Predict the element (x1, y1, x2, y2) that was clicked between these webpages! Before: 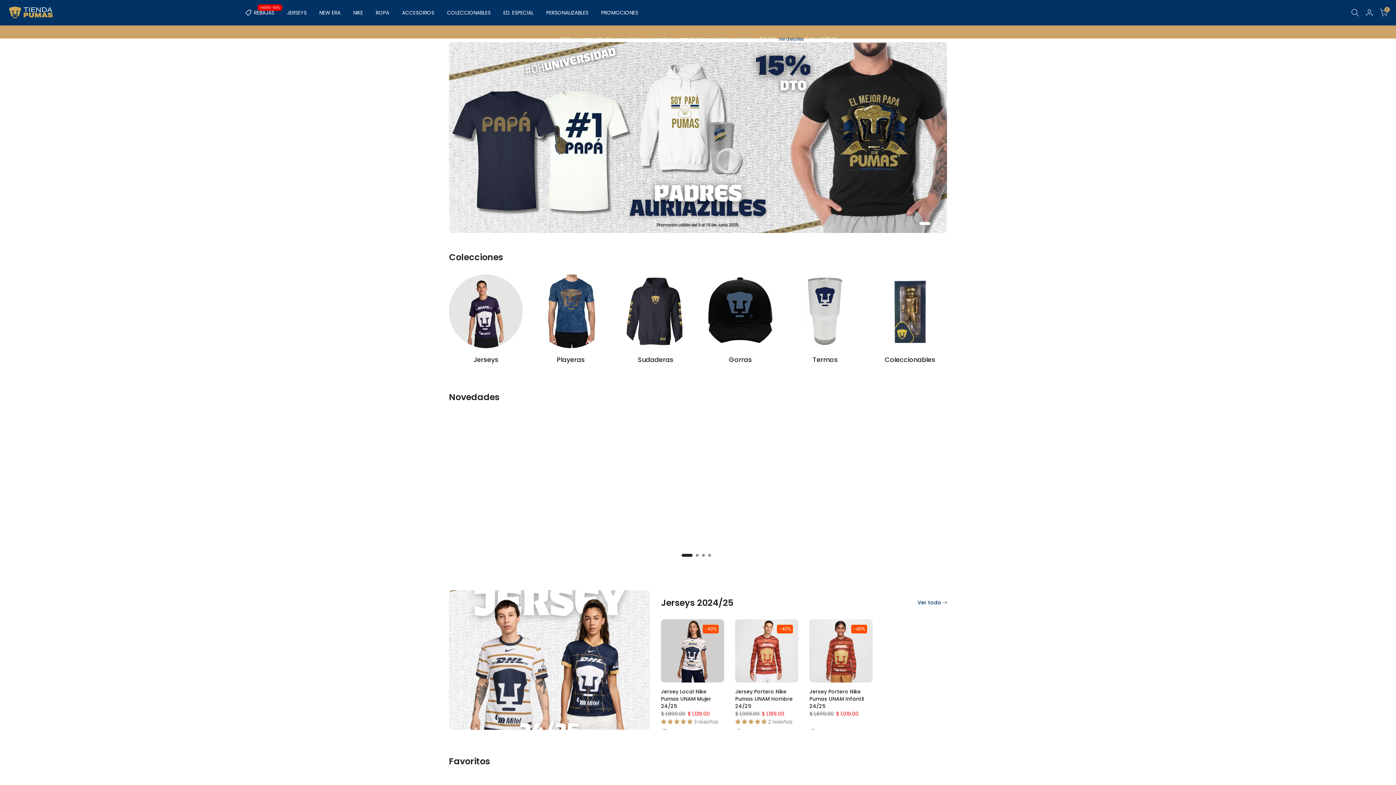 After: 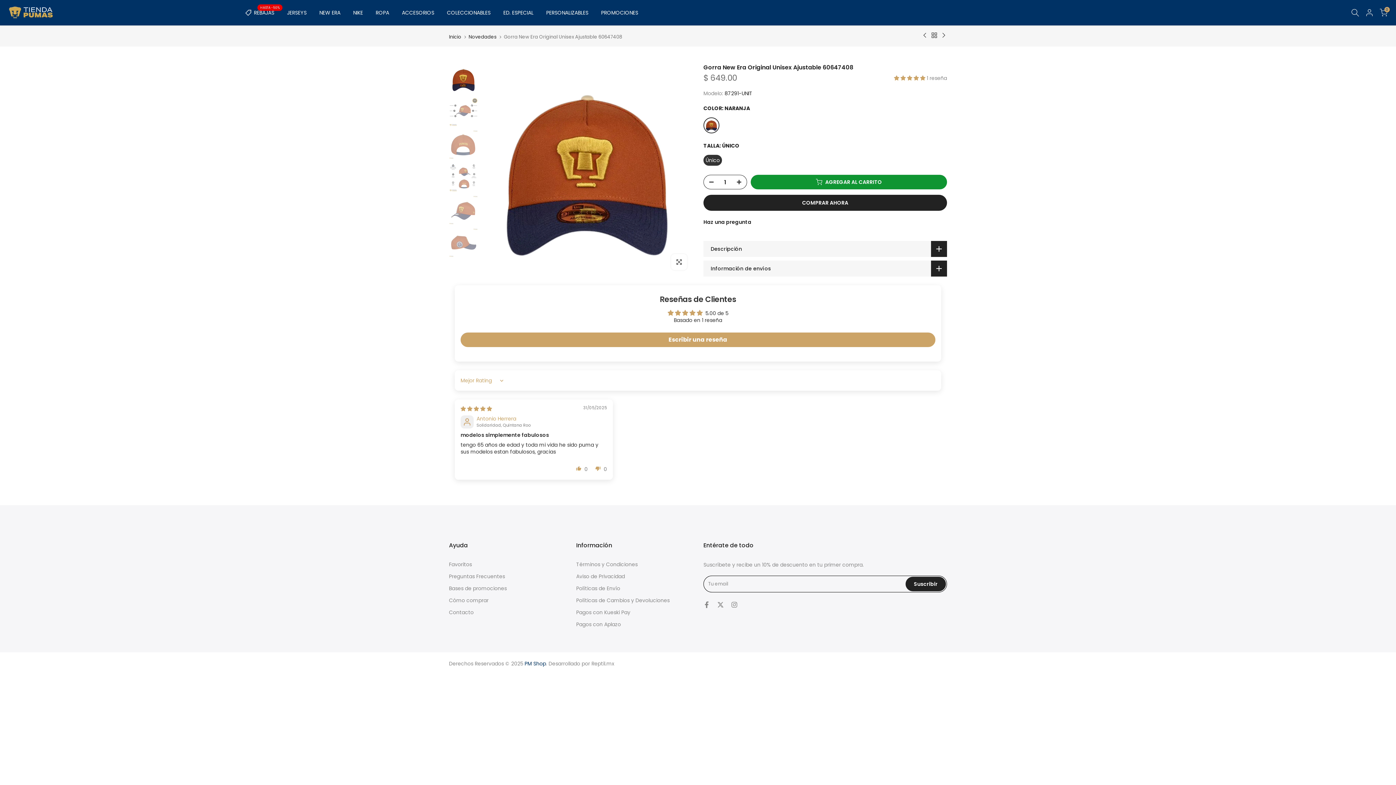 Action: bbox: (856, 414, 947, 505)